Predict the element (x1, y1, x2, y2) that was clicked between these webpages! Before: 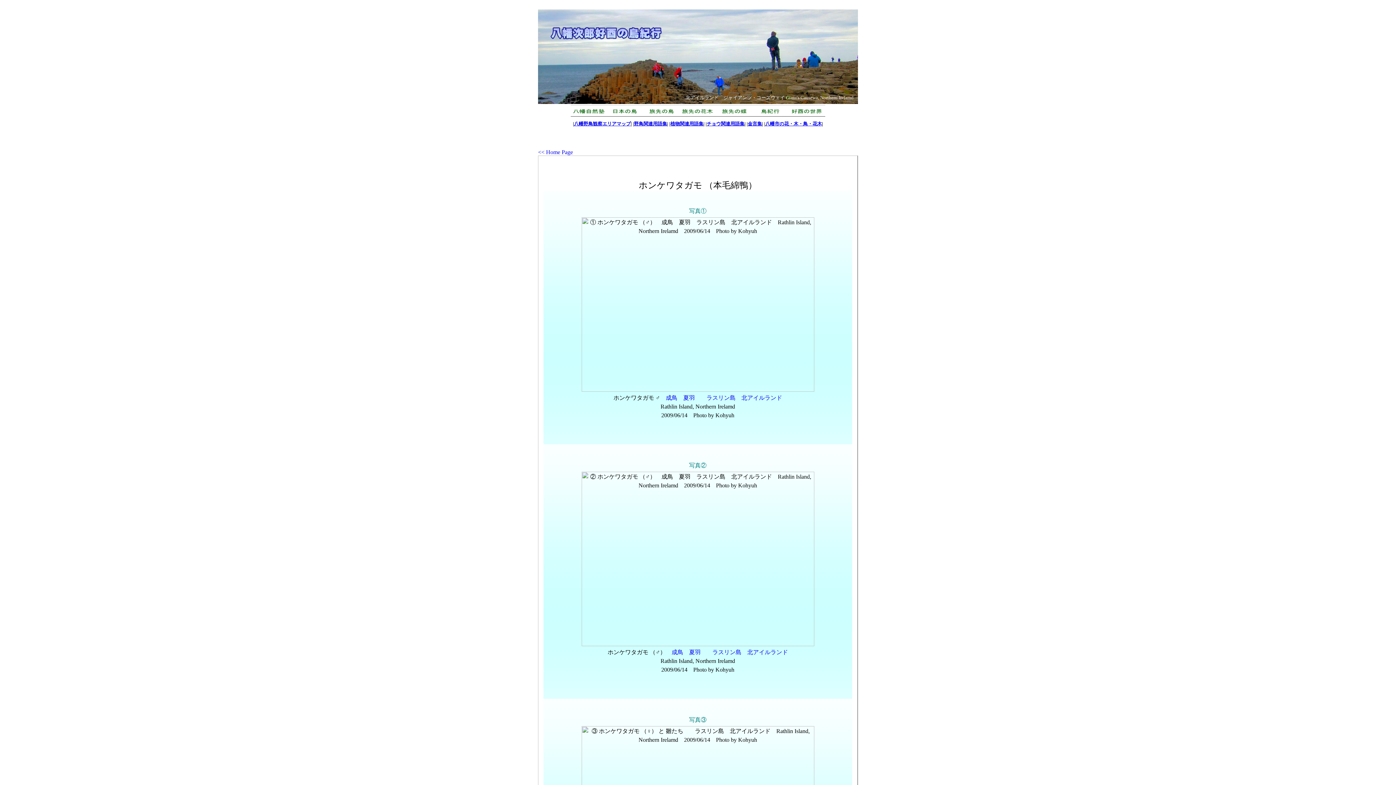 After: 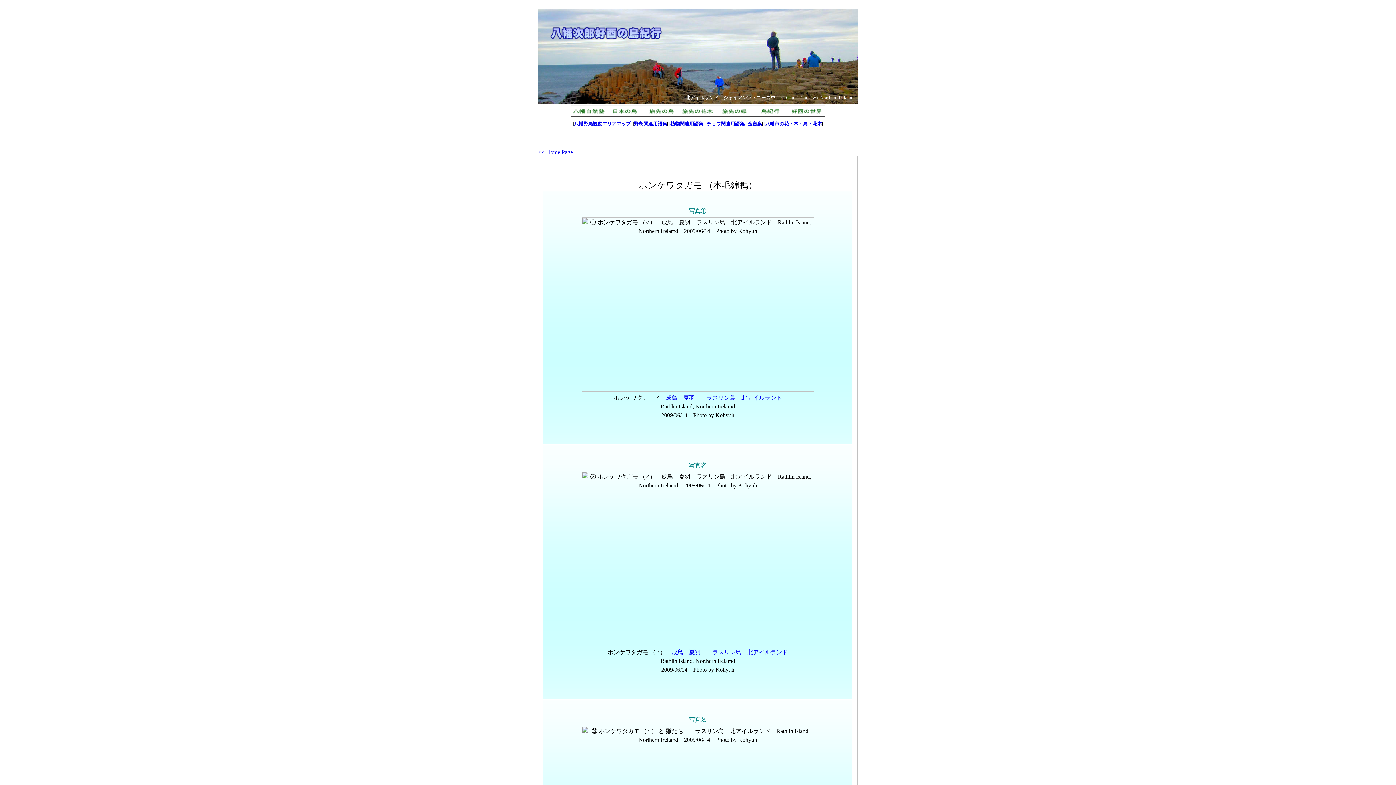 Action: label: 写真② bbox: (689, 462, 706, 468)